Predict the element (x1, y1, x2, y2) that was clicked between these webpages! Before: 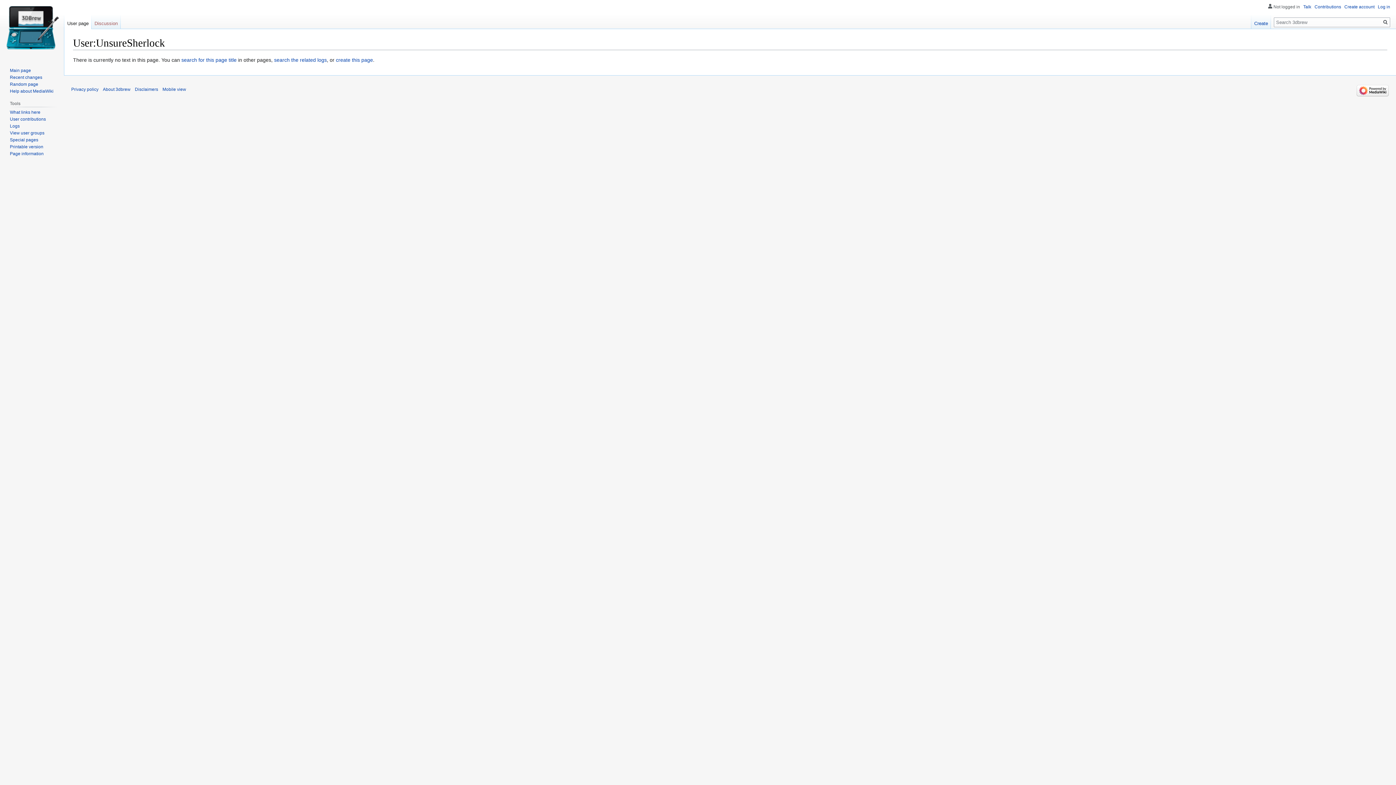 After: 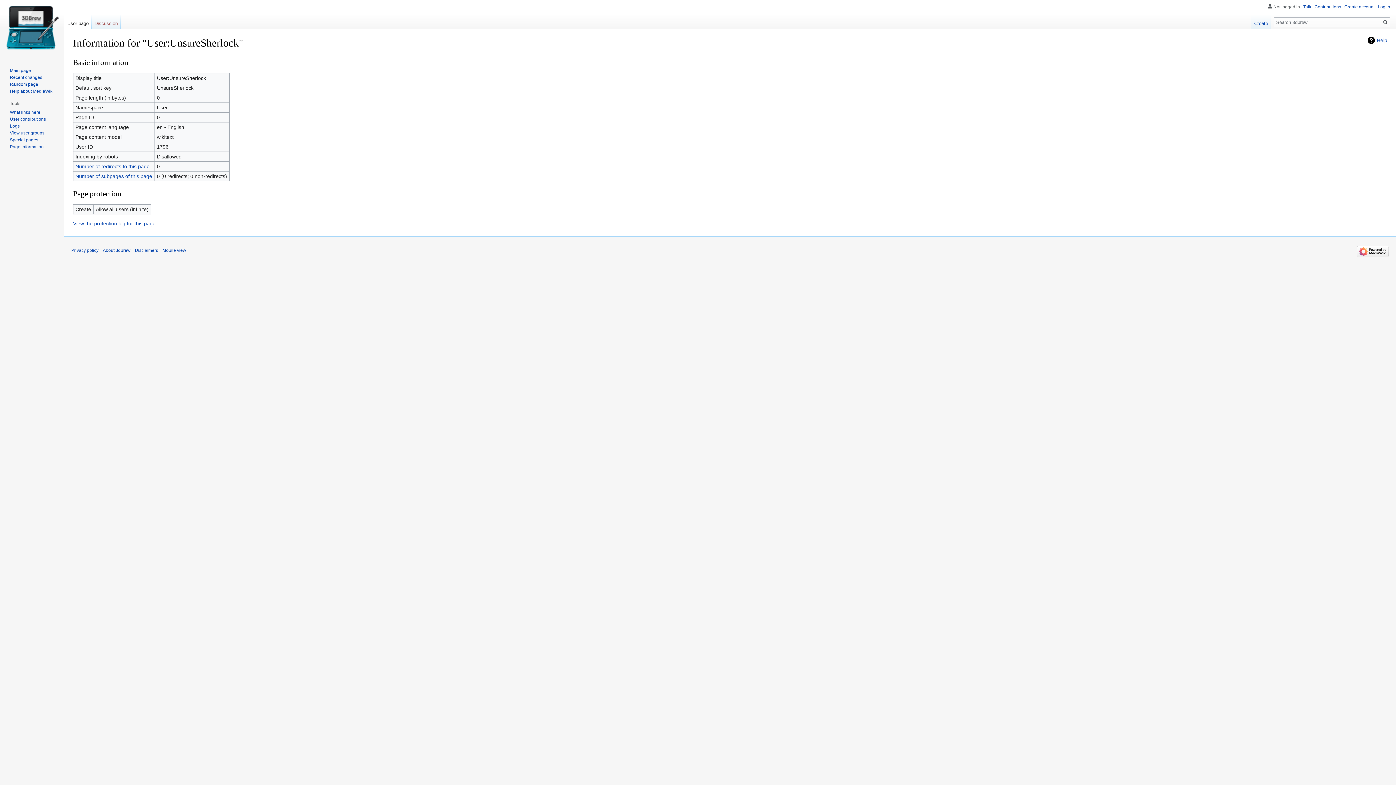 Action: label: Page information bbox: (9, 151, 43, 156)